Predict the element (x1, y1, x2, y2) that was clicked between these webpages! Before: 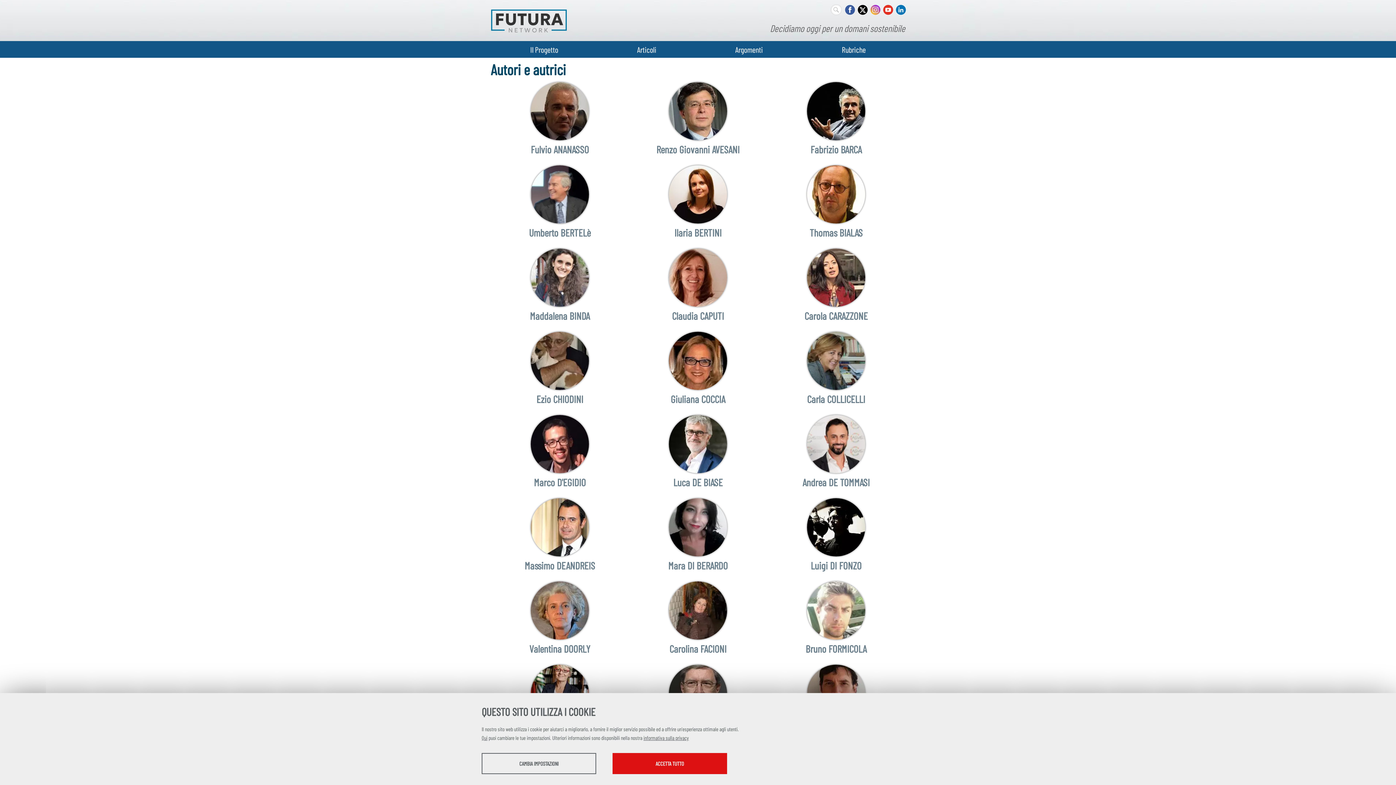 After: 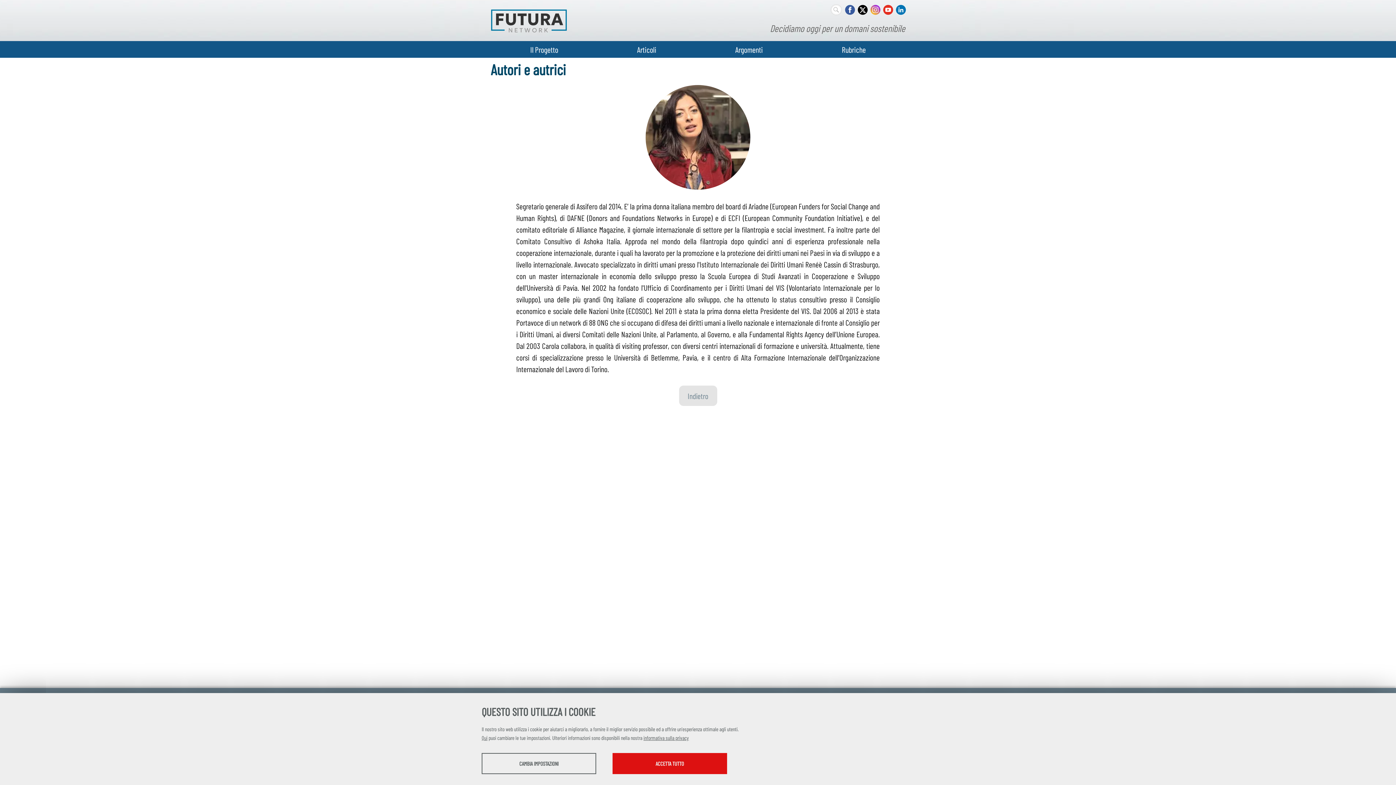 Action: bbox: (804, 309, 868, 322) label: Carola CARAZZONE